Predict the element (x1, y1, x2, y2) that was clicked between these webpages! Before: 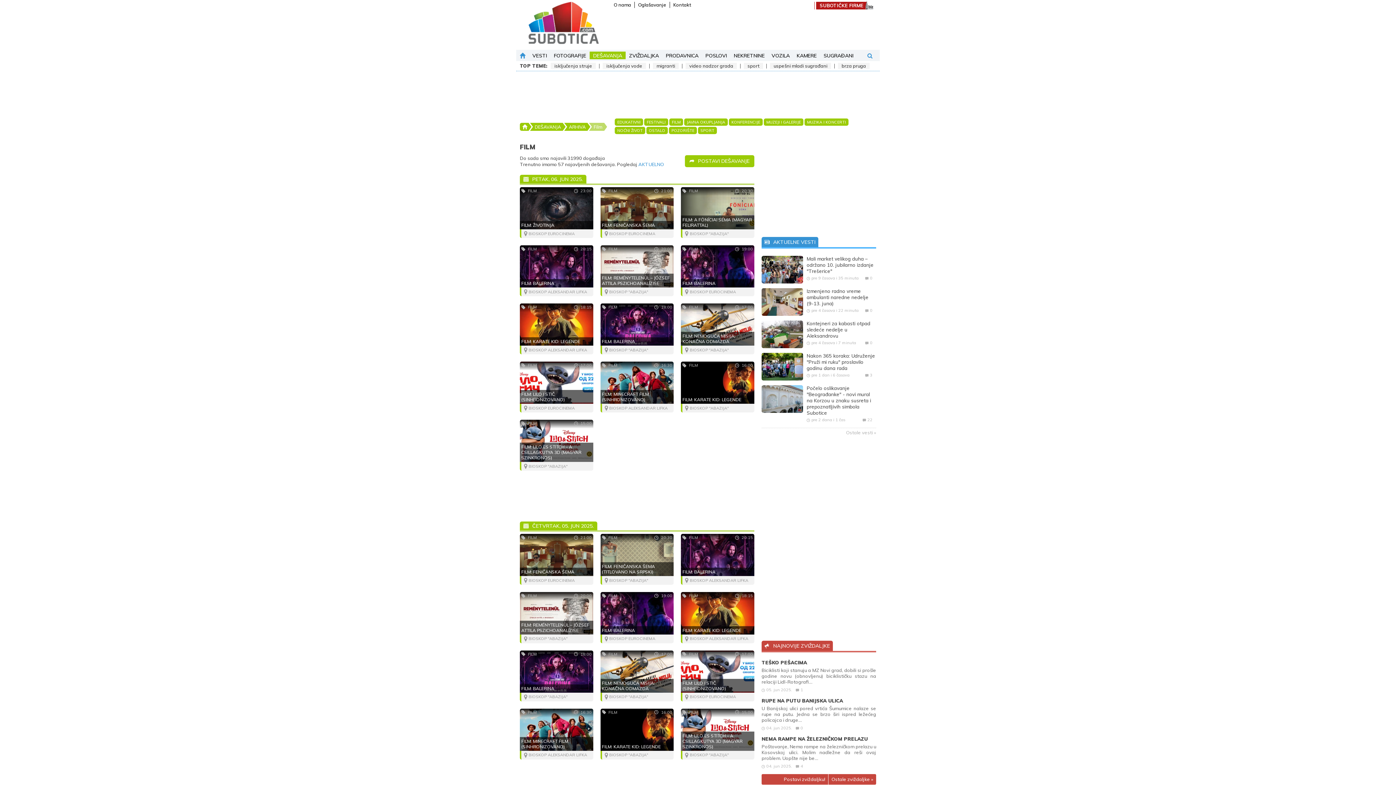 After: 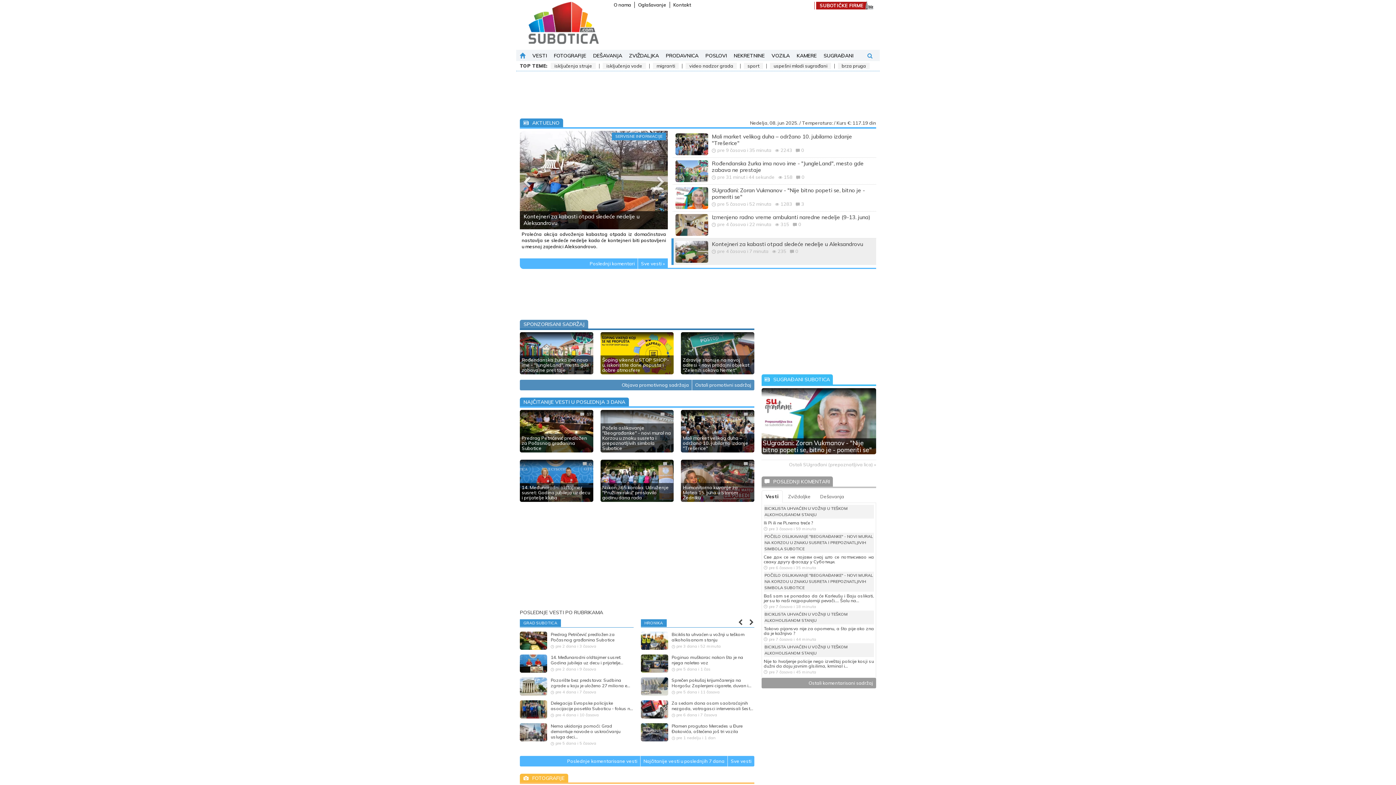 Action: bbox: (528, 1, 598, 44) label: Subotica.com